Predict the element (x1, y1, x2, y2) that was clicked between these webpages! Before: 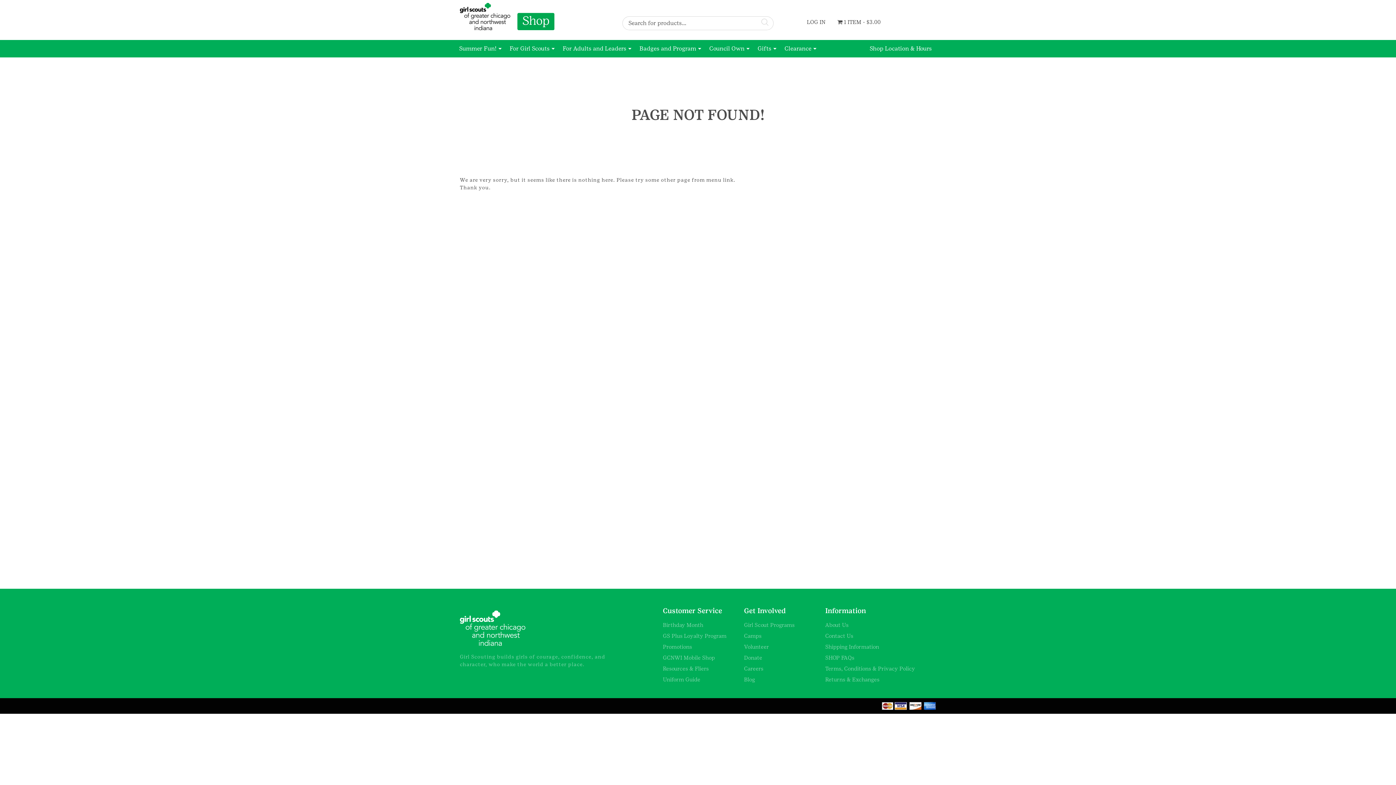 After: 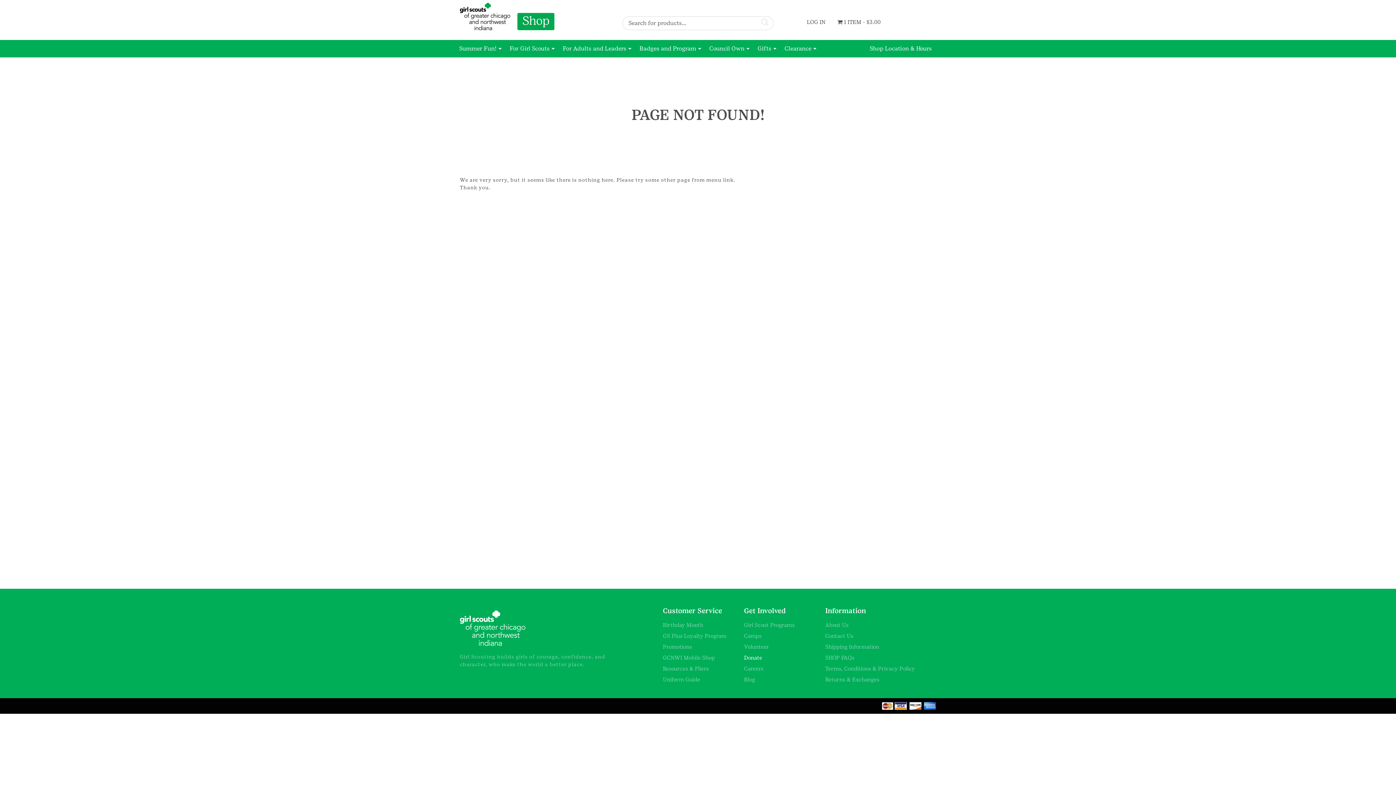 Action: label: Donate bbox: (744, 654, 762, 661)